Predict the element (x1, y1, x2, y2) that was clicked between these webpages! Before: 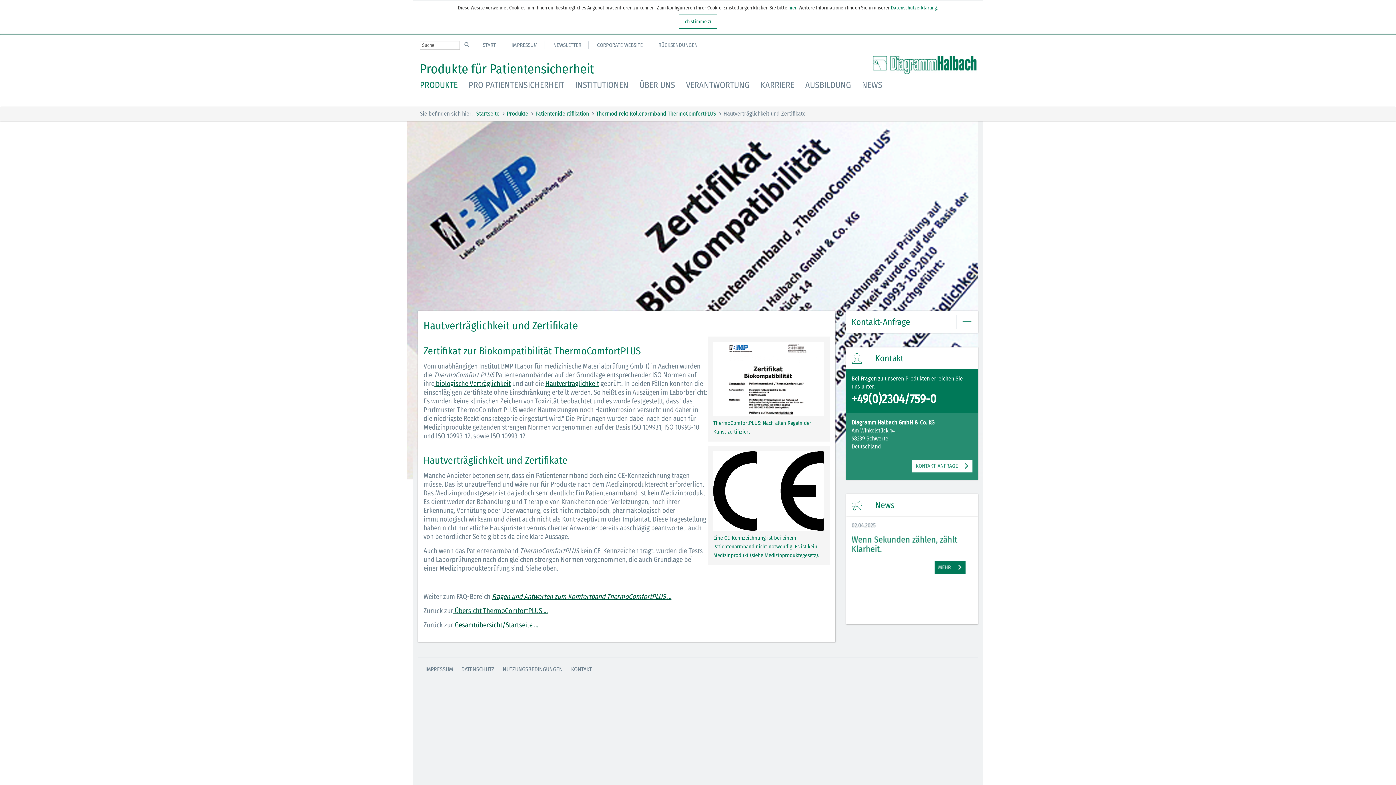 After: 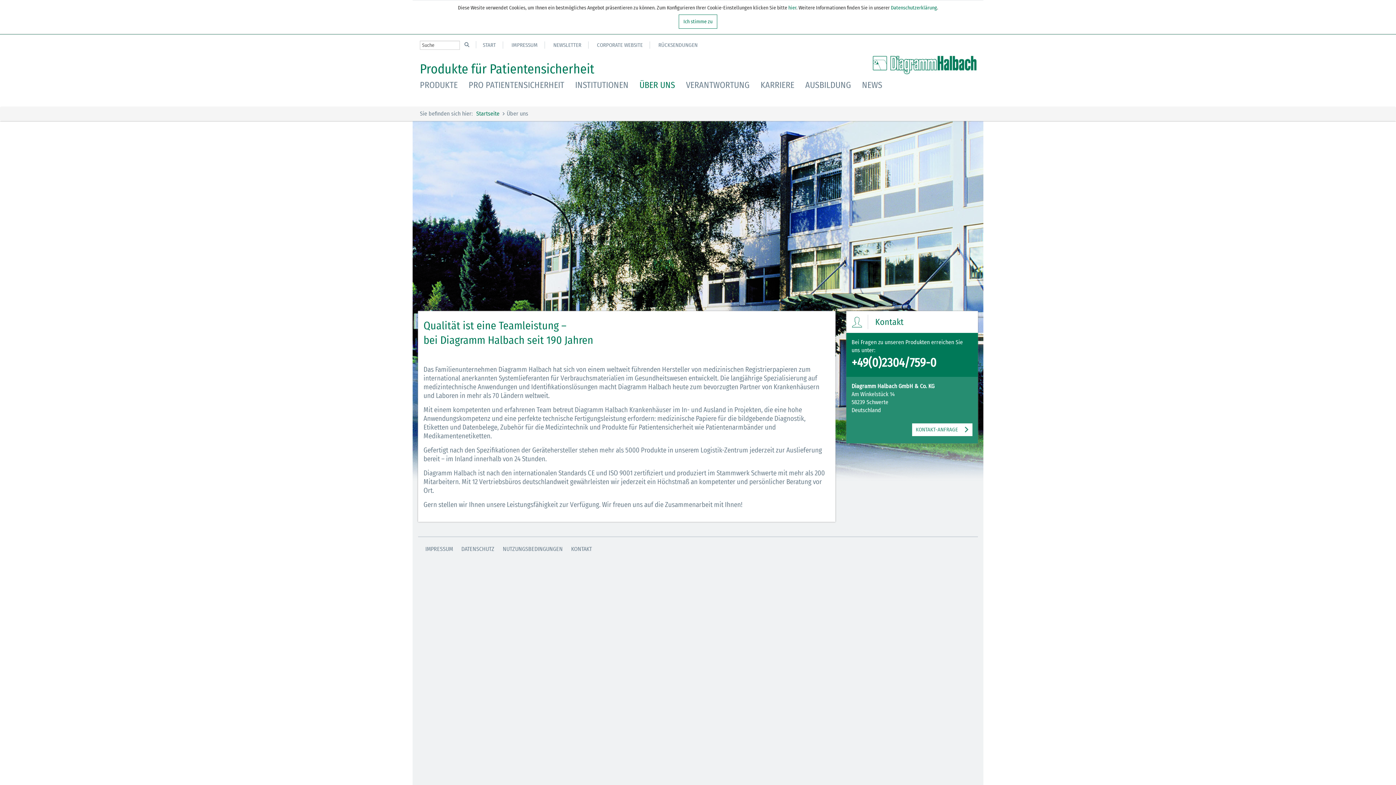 Action: bbox: (634, 75, 680, 95) label: ÜBER UNS